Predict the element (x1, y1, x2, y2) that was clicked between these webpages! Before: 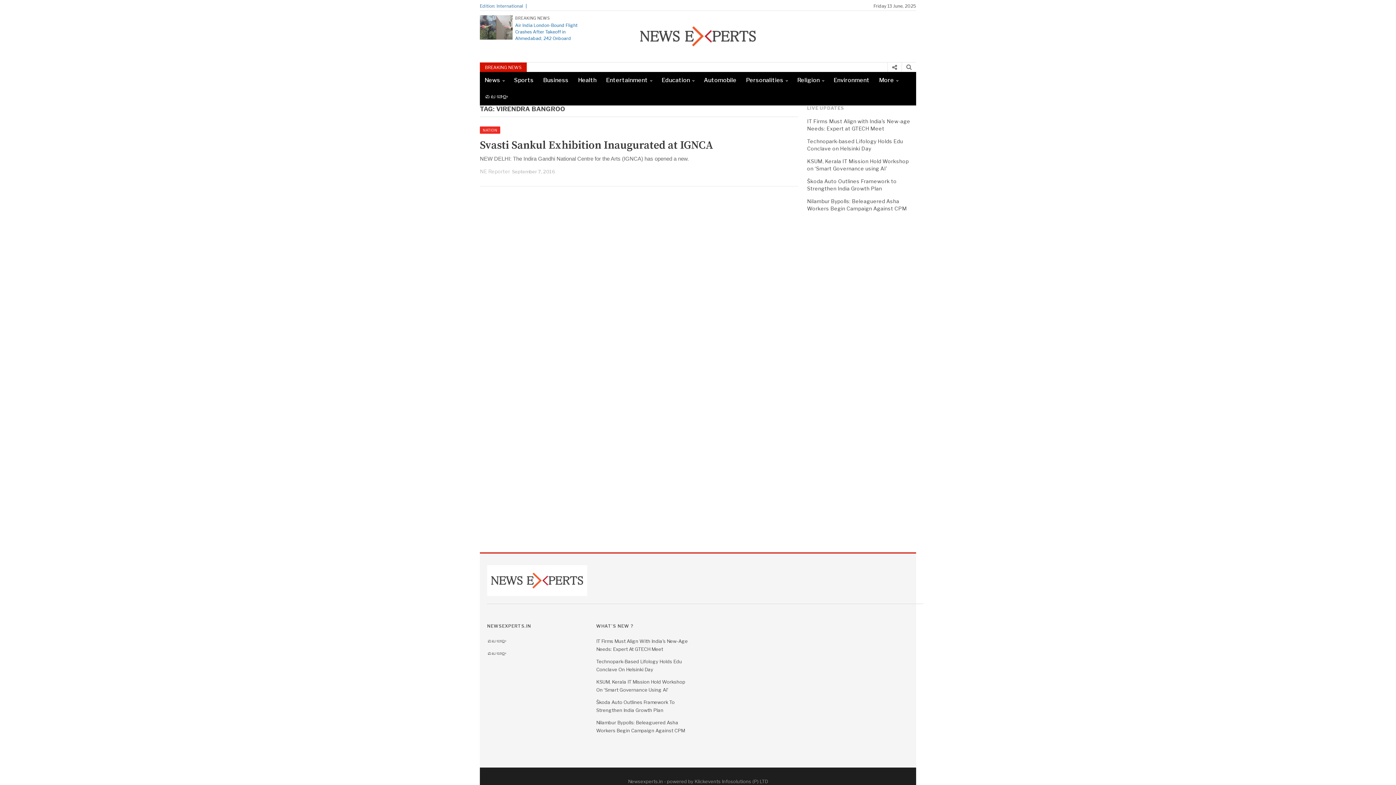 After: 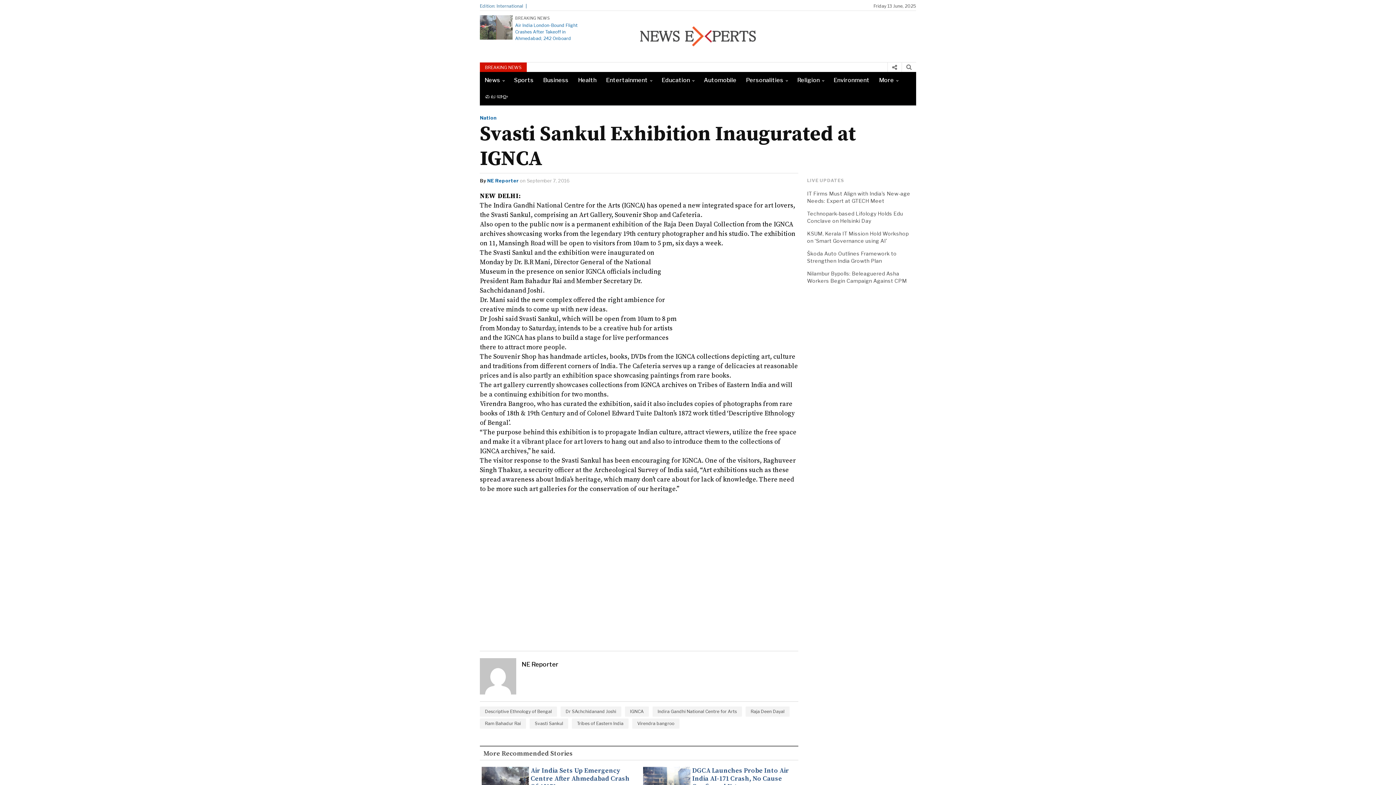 Action: bbox: (480, 139, 798, 151) label: Svasti Sankul Exhibition Inaugurated at IGNCA